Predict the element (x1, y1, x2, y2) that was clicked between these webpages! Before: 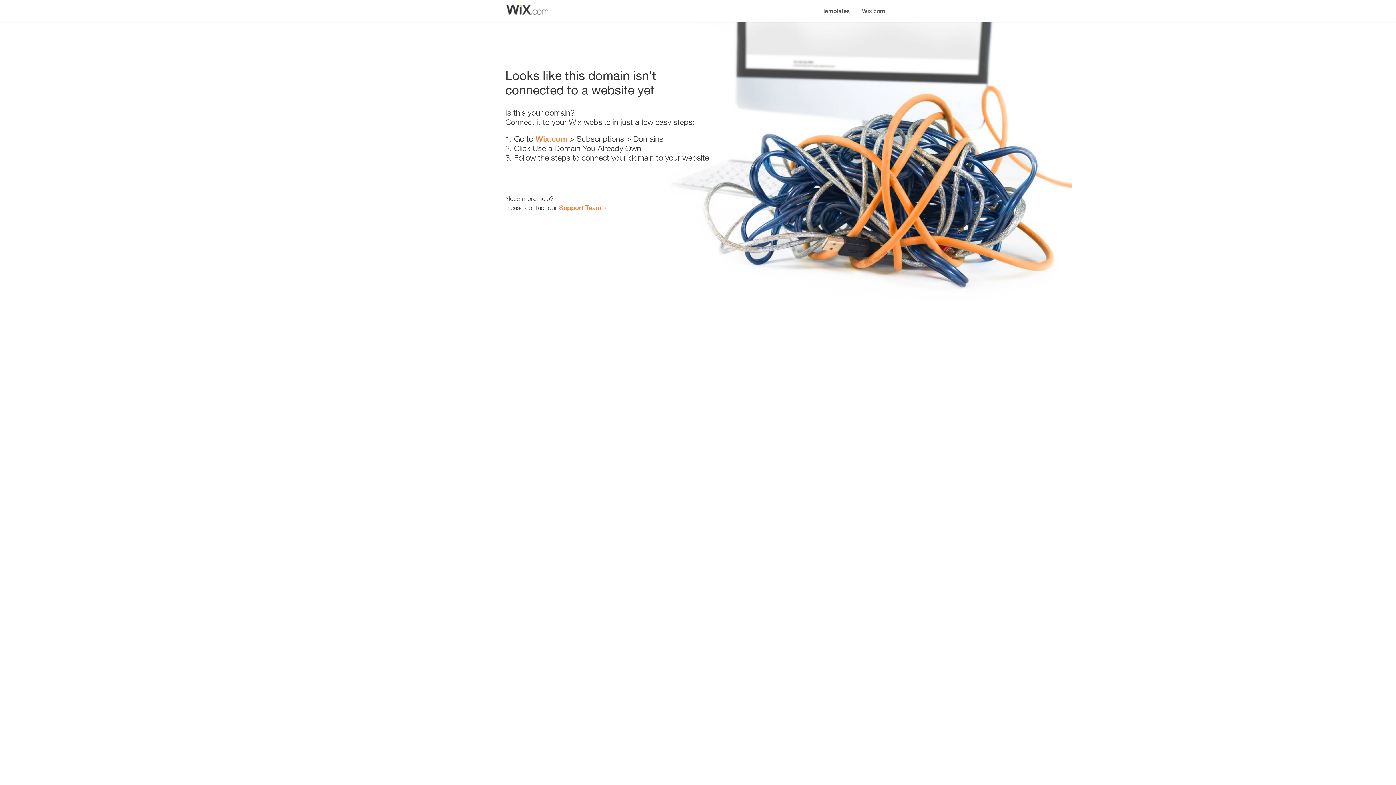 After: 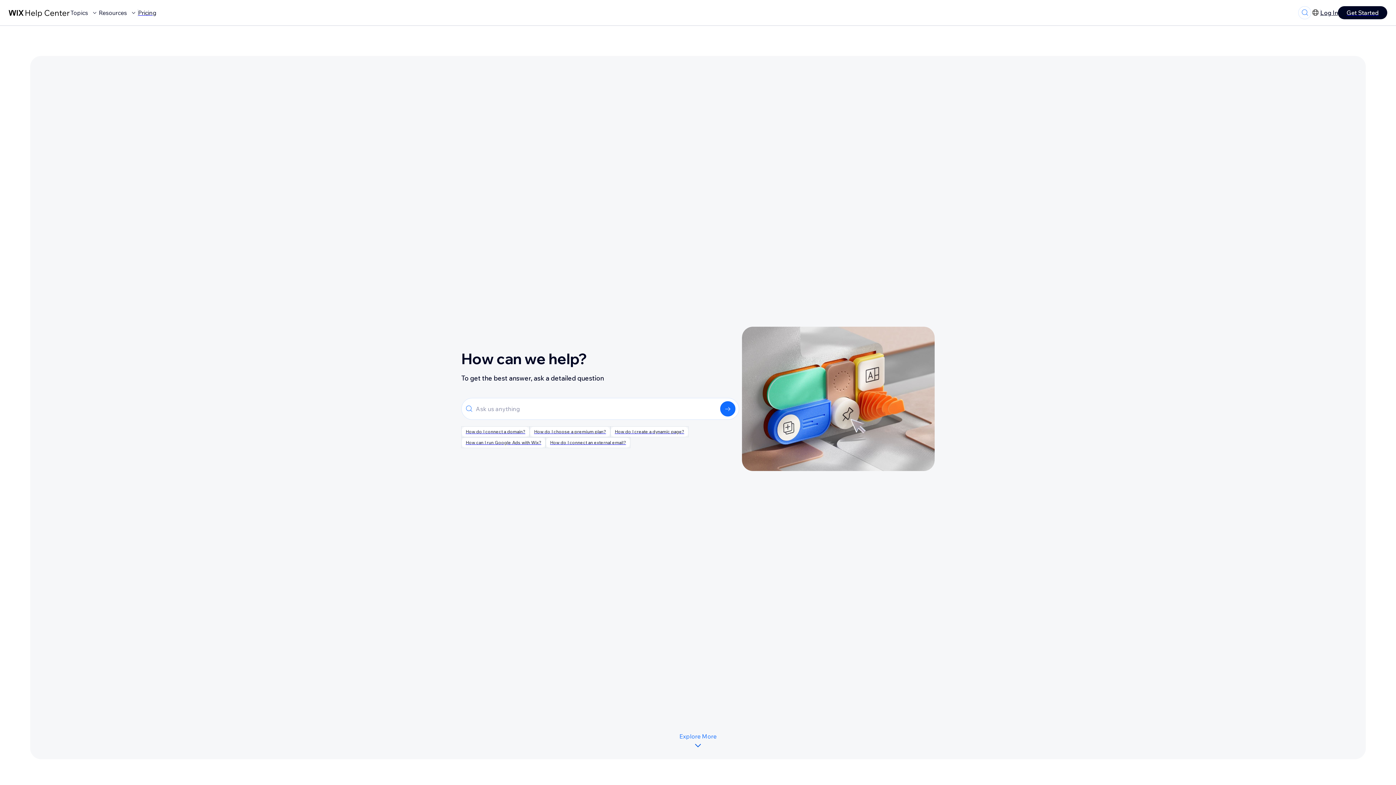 Action: bbox: (559, 203, 601, 211) label: Support Team